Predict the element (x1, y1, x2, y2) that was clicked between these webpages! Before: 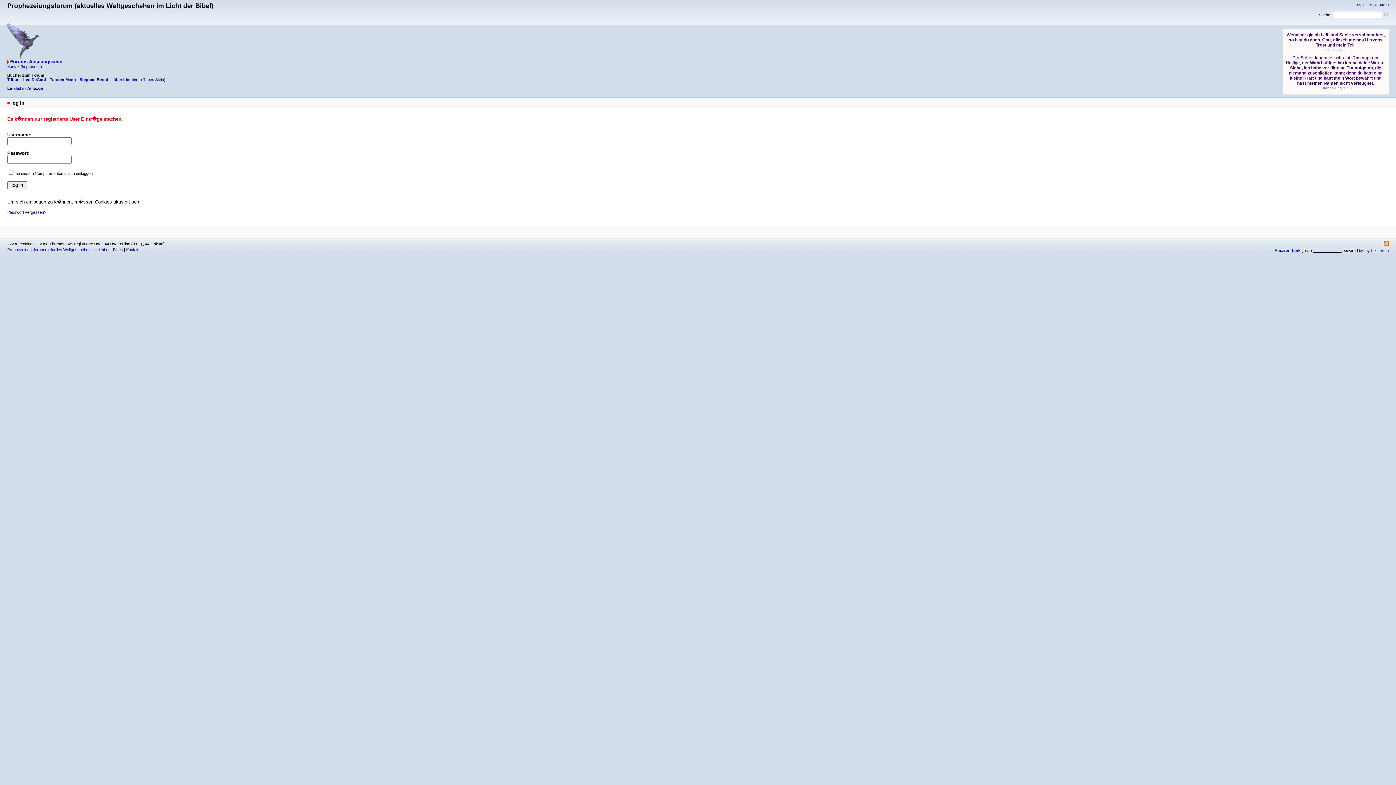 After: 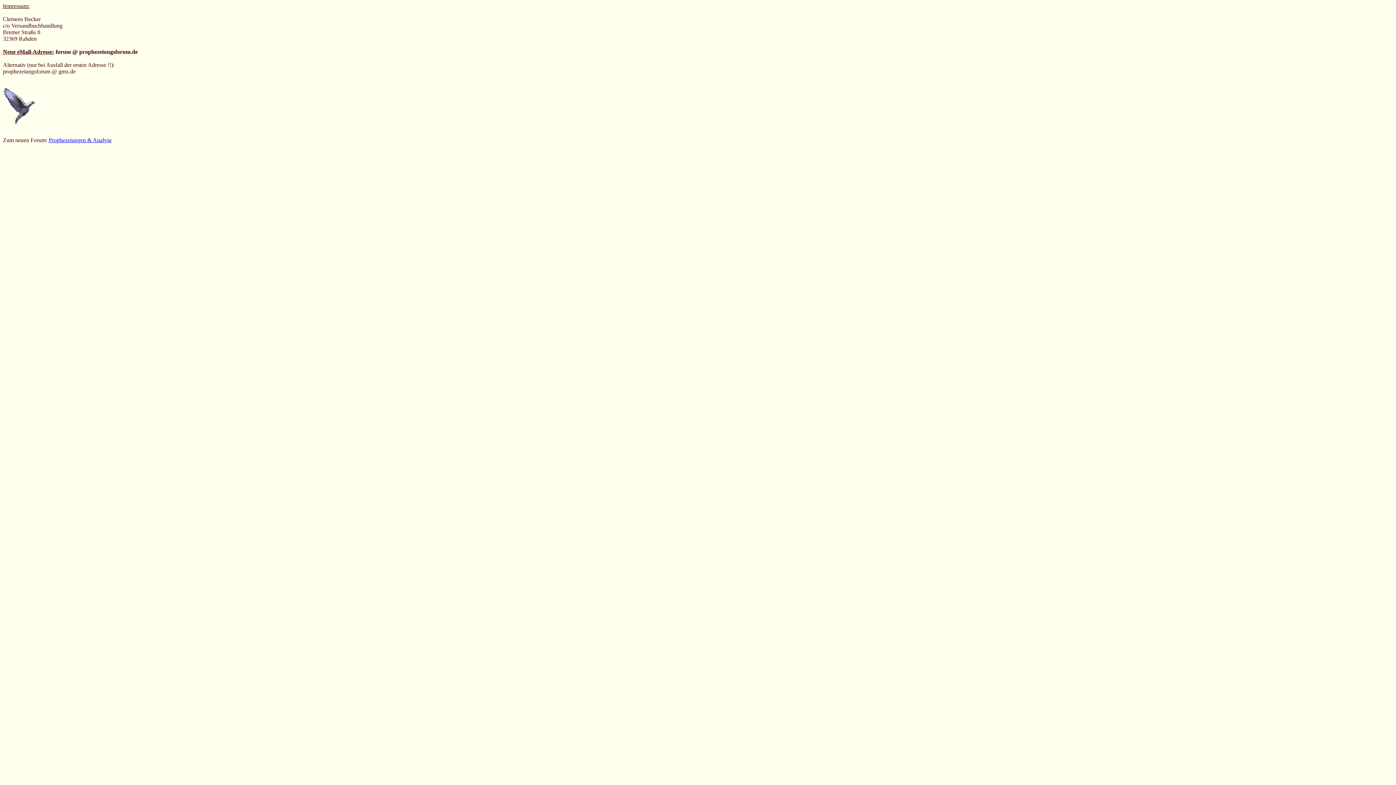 Action: label: Kontakt/Impressum bbox: (7, 64, 41, 68)